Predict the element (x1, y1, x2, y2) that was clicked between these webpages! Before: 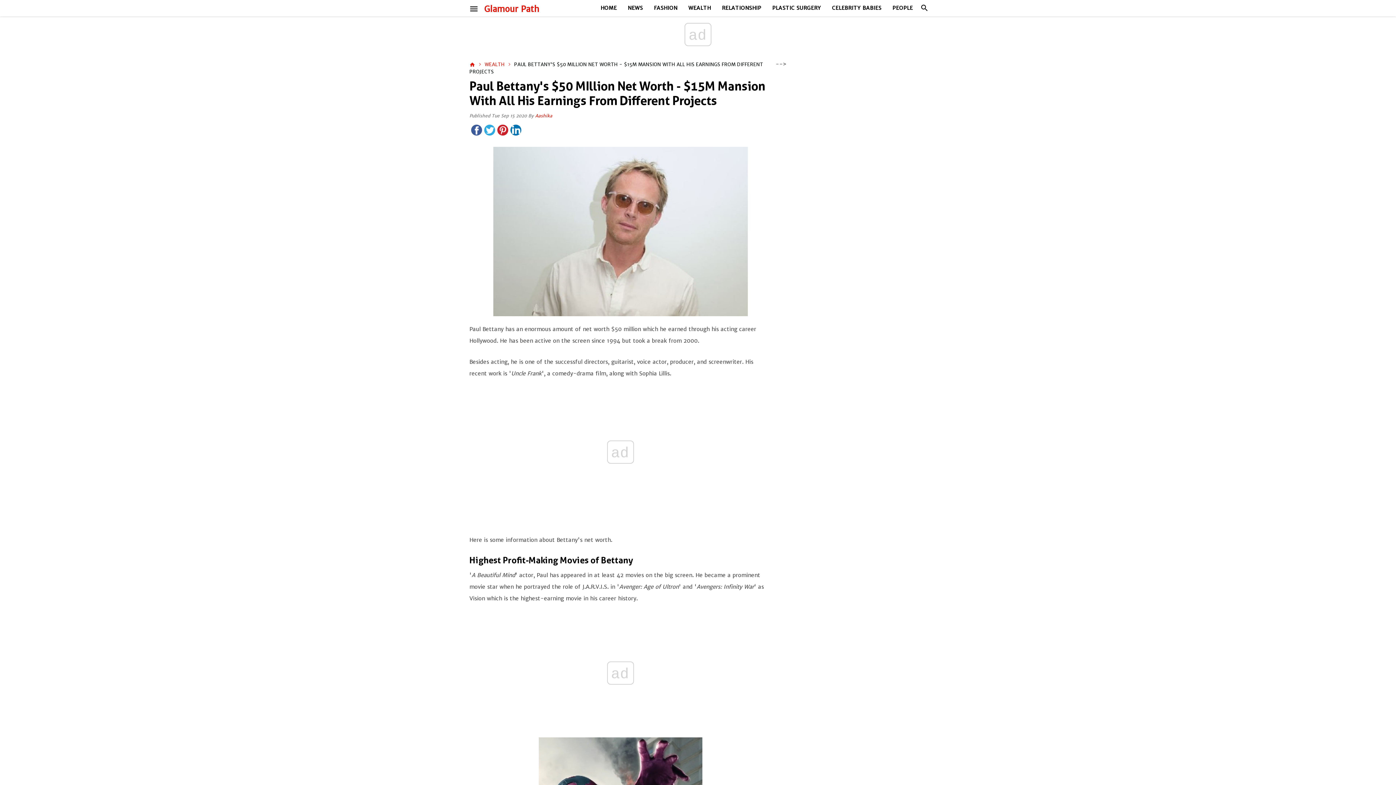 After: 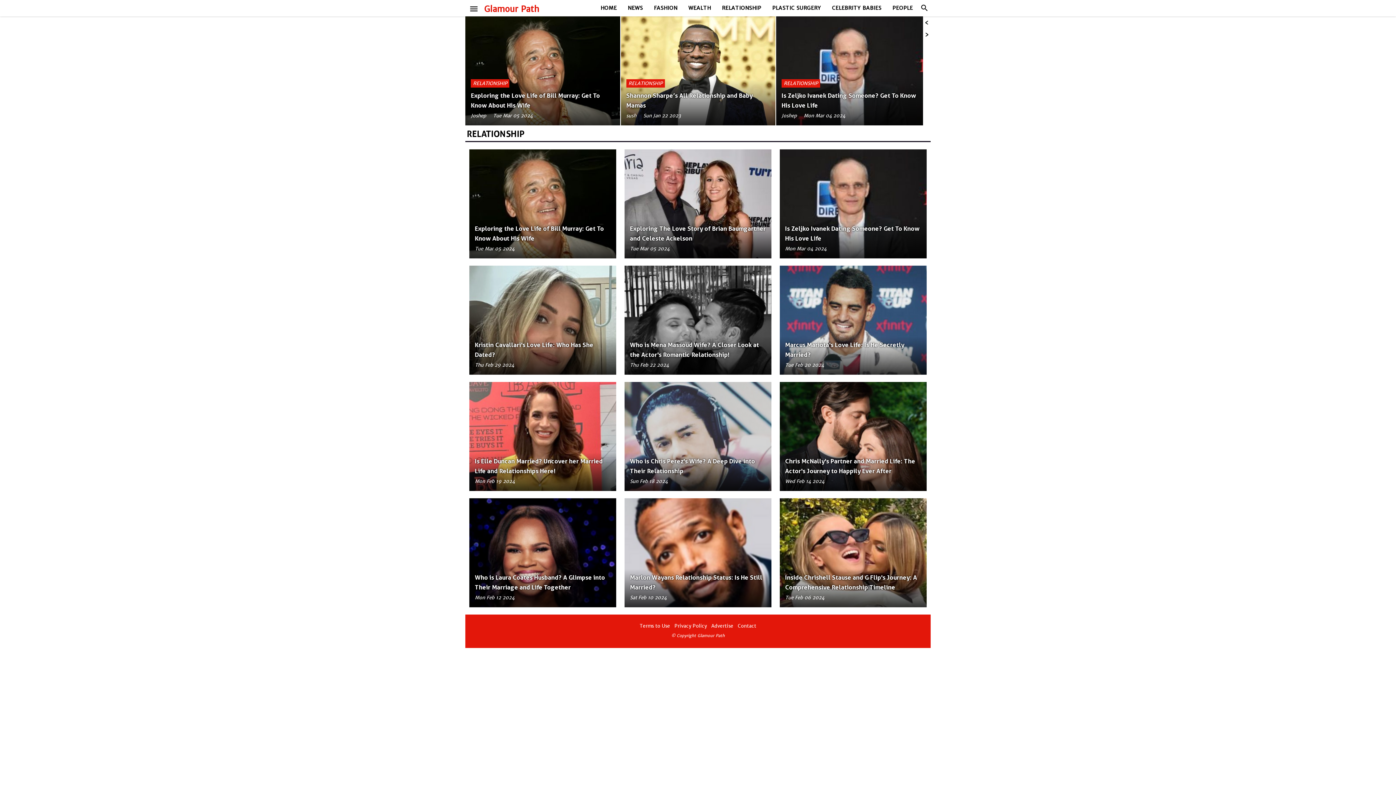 Action: bbox: (716, 0, 766, 16) label: RELATIONSHIP